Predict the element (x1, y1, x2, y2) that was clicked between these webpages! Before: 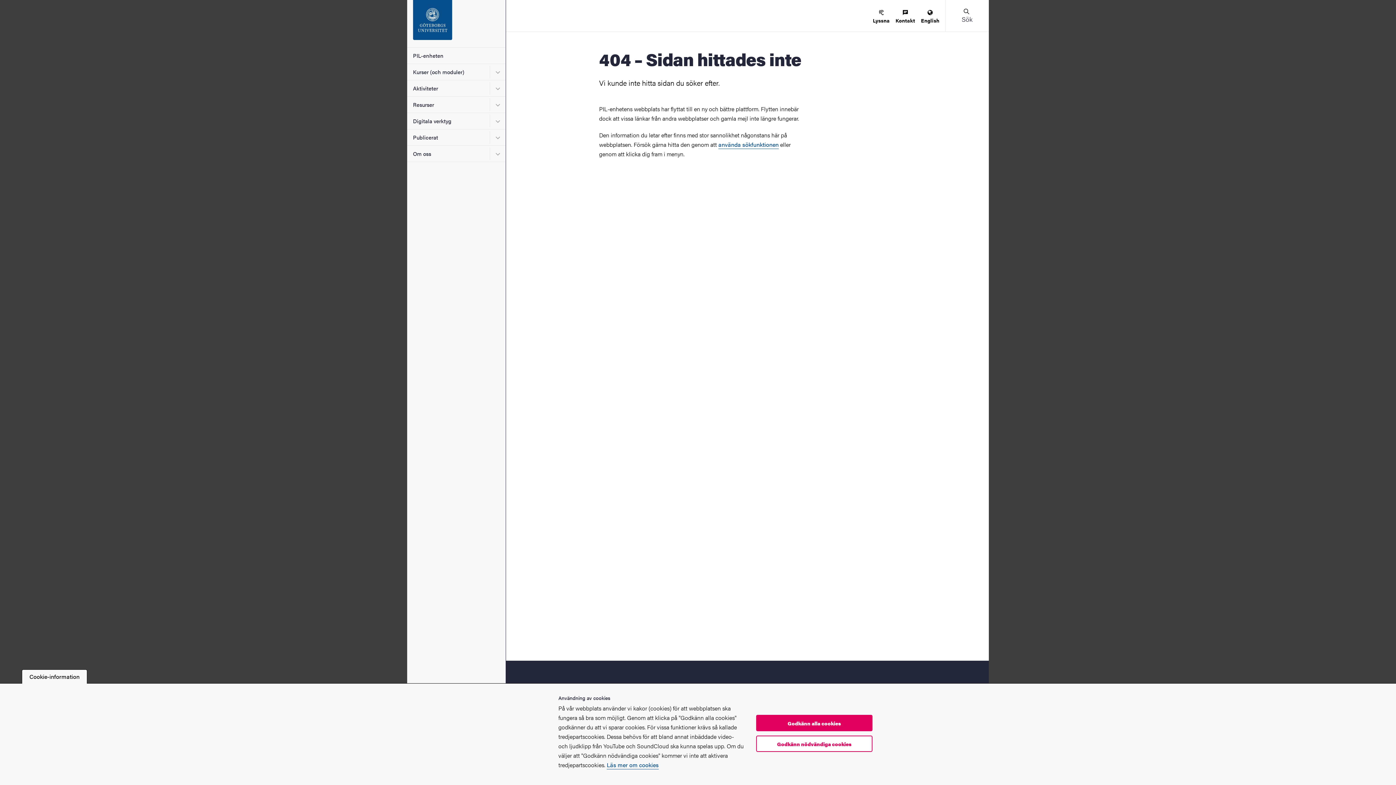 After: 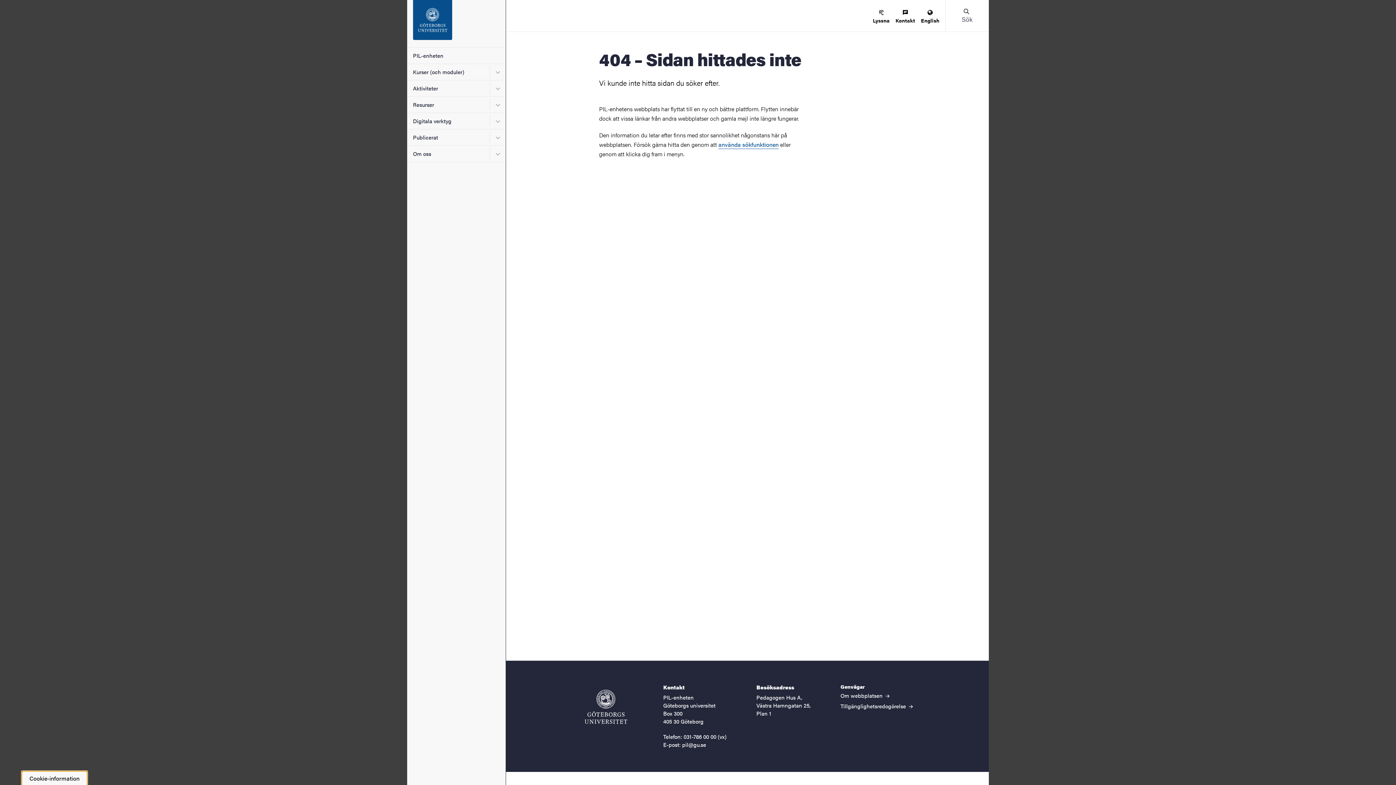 Action: bbox: (21, 669, 87, 684) label: Cookie-information